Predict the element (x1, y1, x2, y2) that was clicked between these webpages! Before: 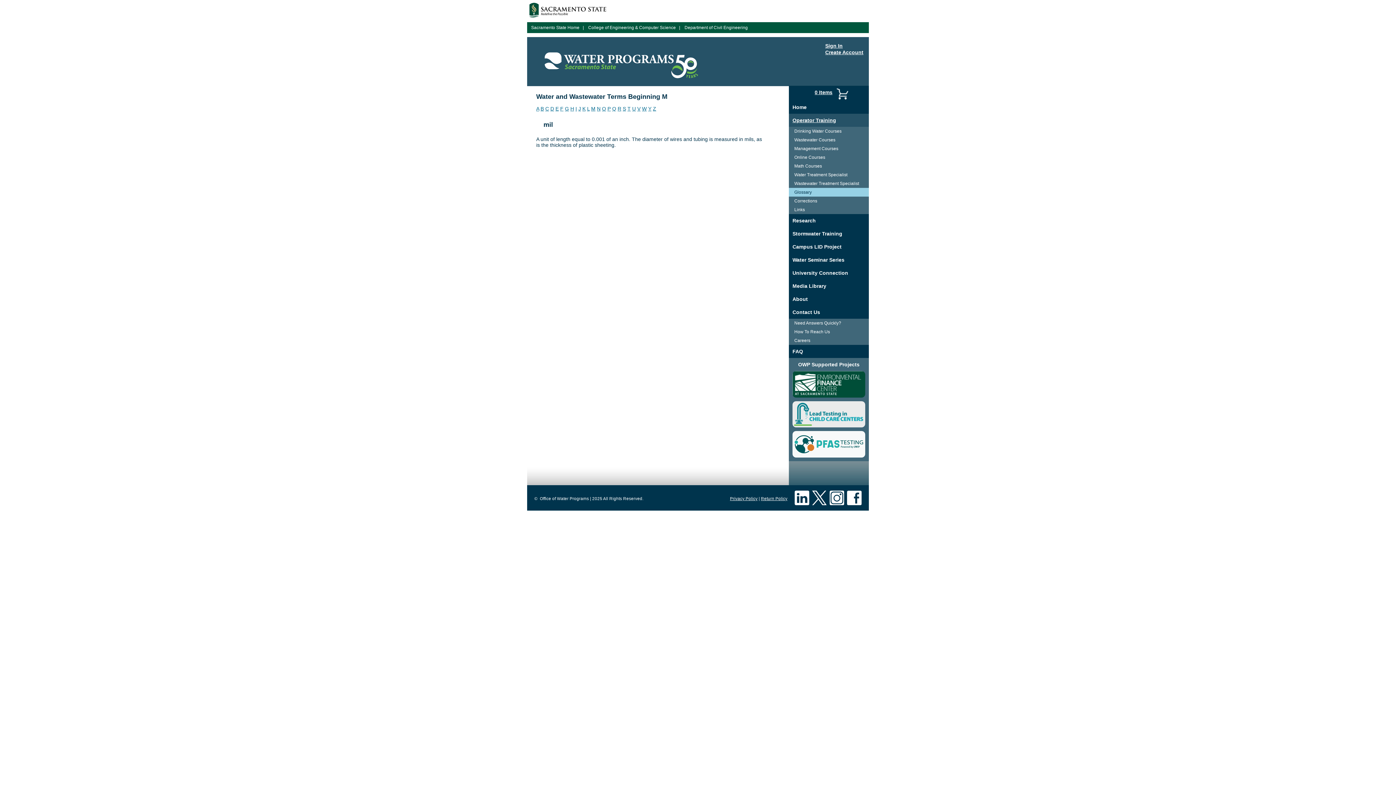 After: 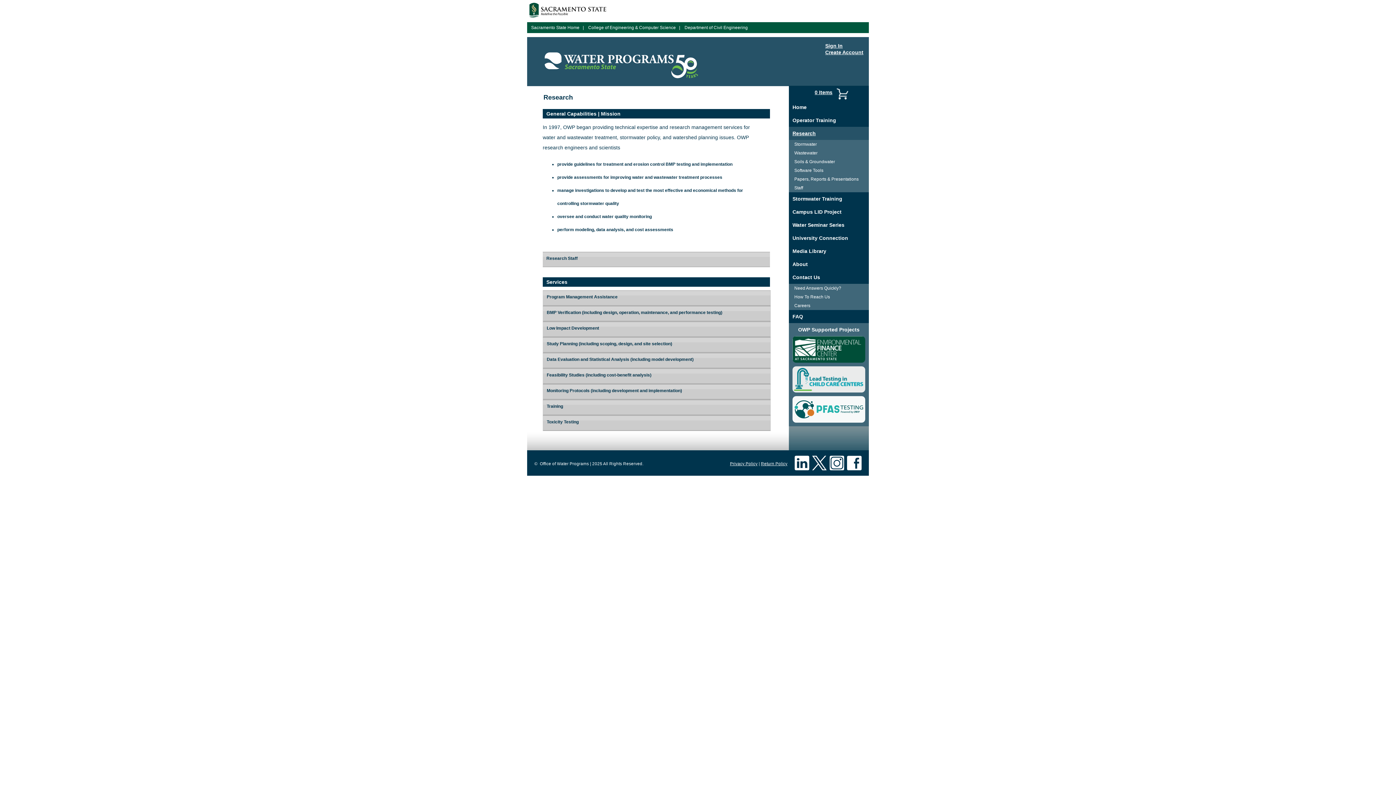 Action: bbox: (789, 214, 869, 227) label: Research